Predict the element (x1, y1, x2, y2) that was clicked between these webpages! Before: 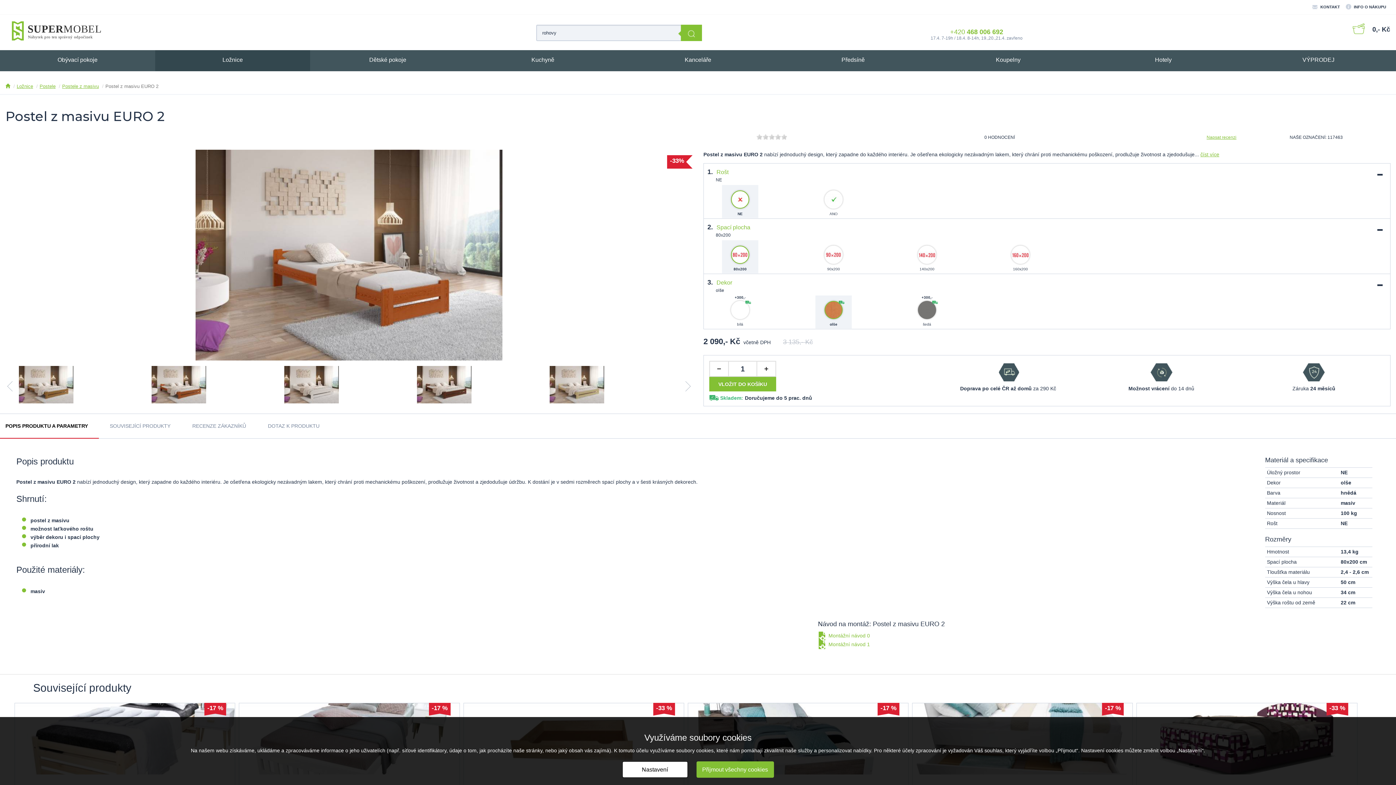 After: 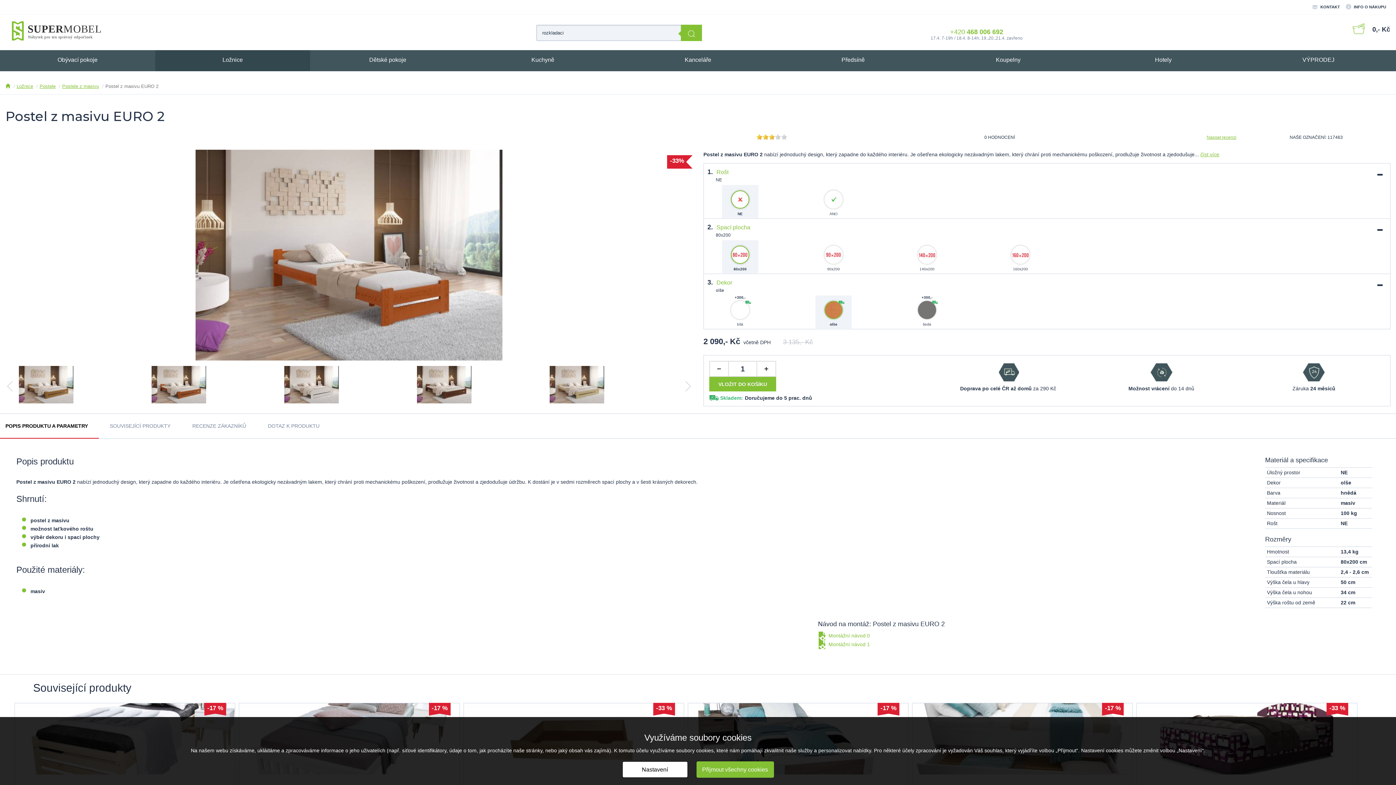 Action: label: 3 bbox: (769, 134, 775, 139)